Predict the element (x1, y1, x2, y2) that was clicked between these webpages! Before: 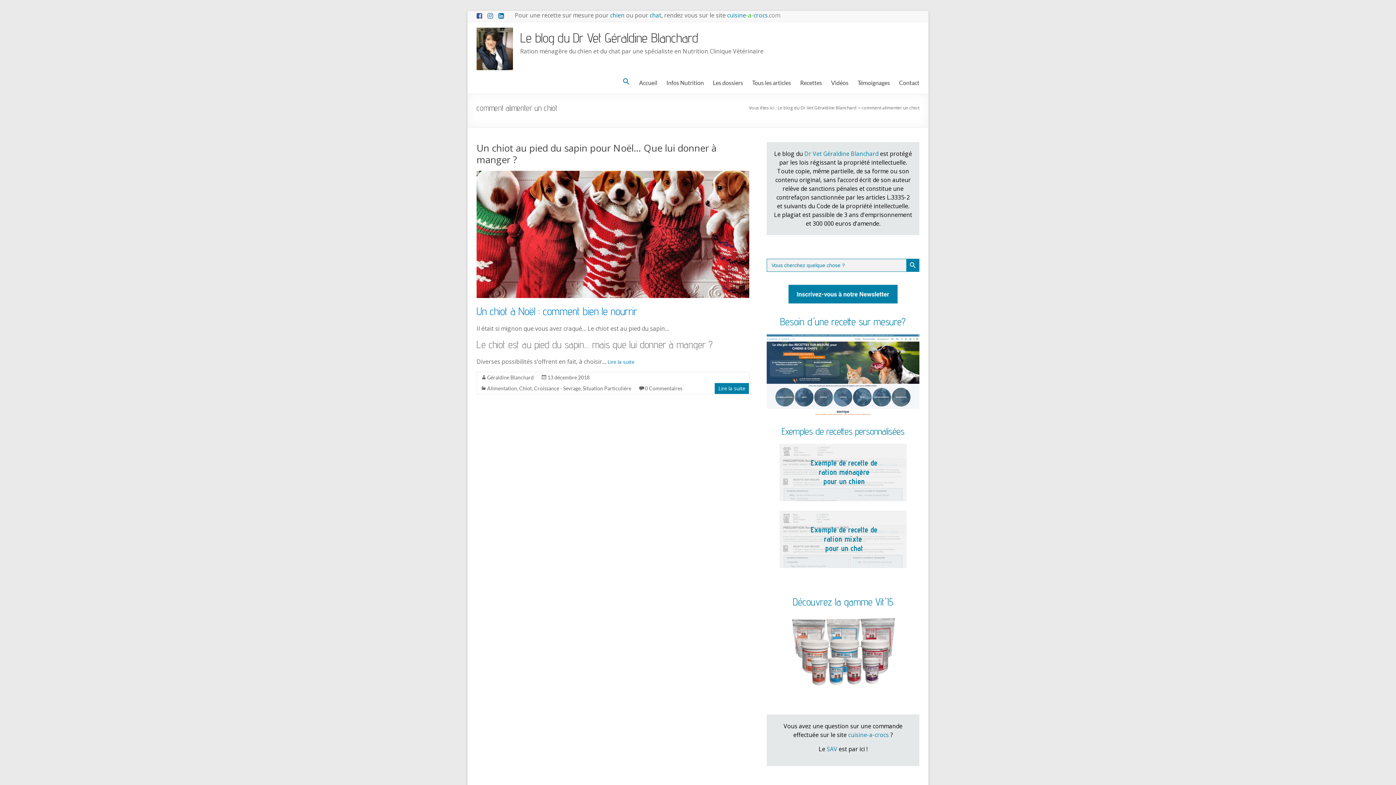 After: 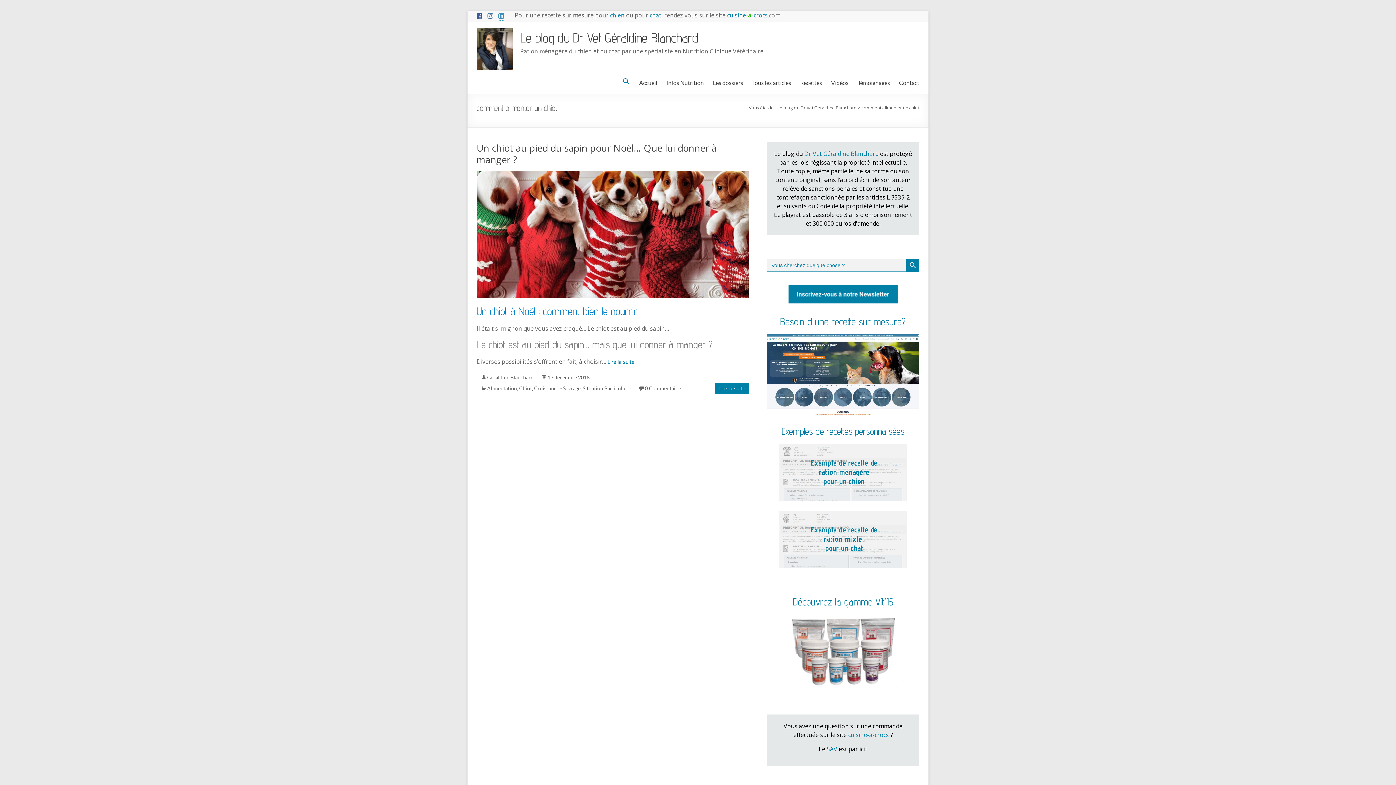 Action: bbox: (498, 12, 504, 20)